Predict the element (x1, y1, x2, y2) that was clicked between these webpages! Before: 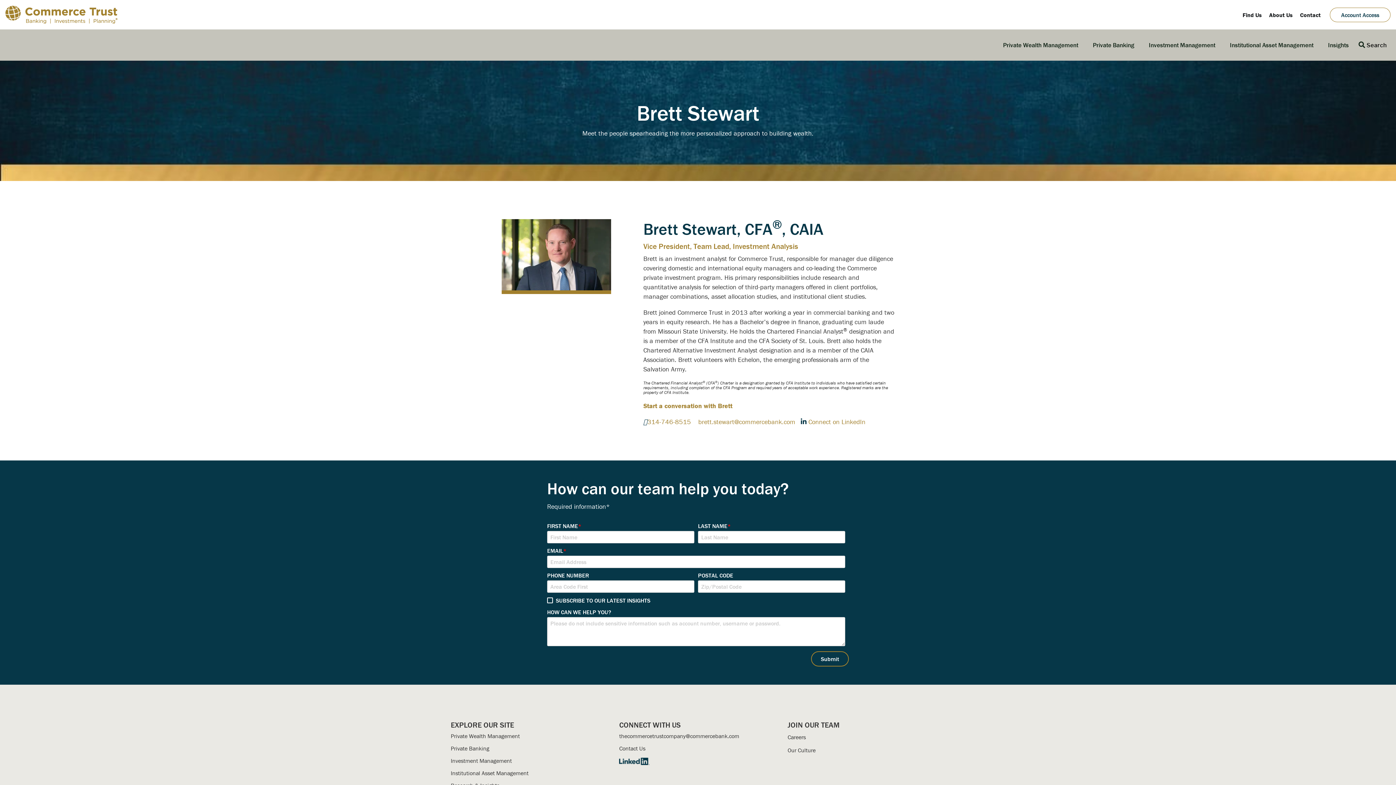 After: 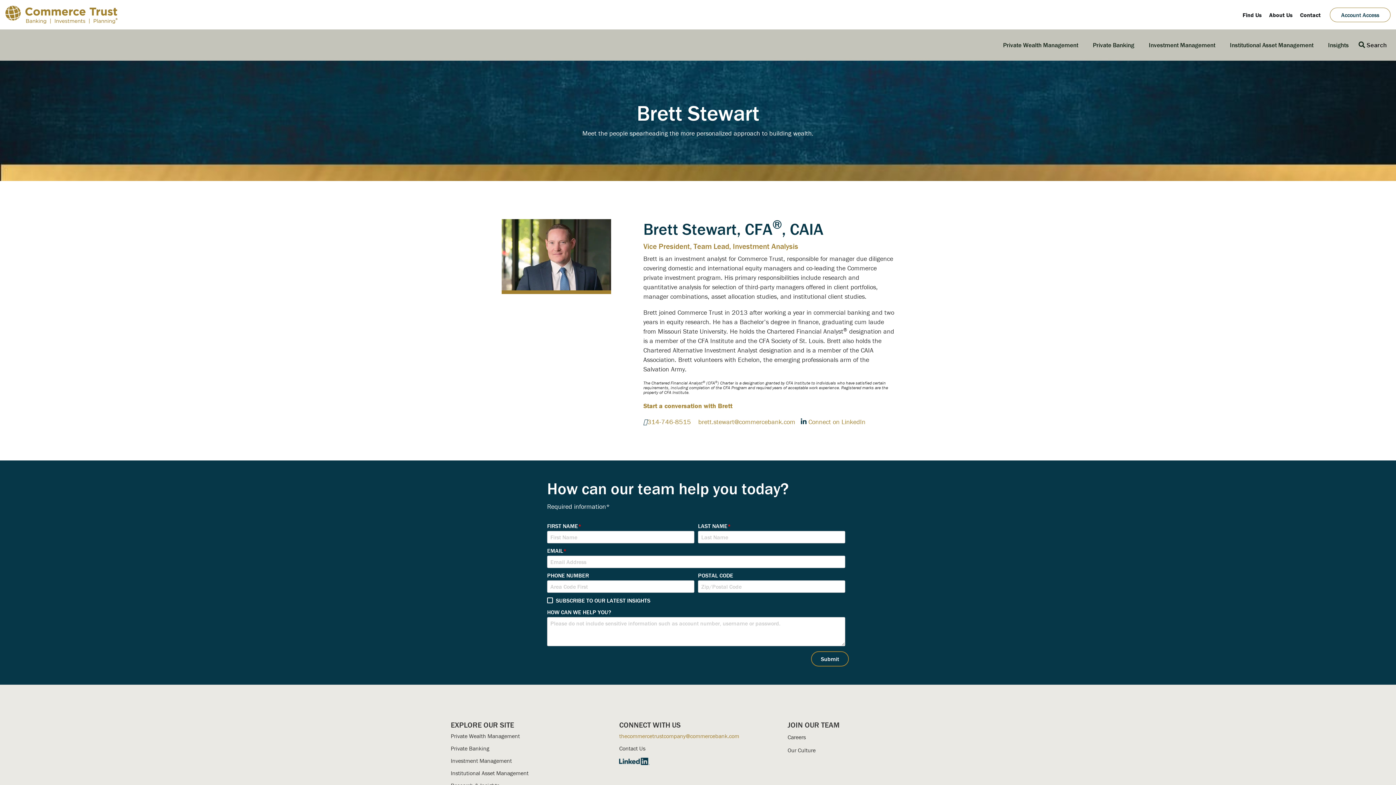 Action: bbox: (619, 732, 739, 740) label: thecommercetrustcompany@commercebank.com